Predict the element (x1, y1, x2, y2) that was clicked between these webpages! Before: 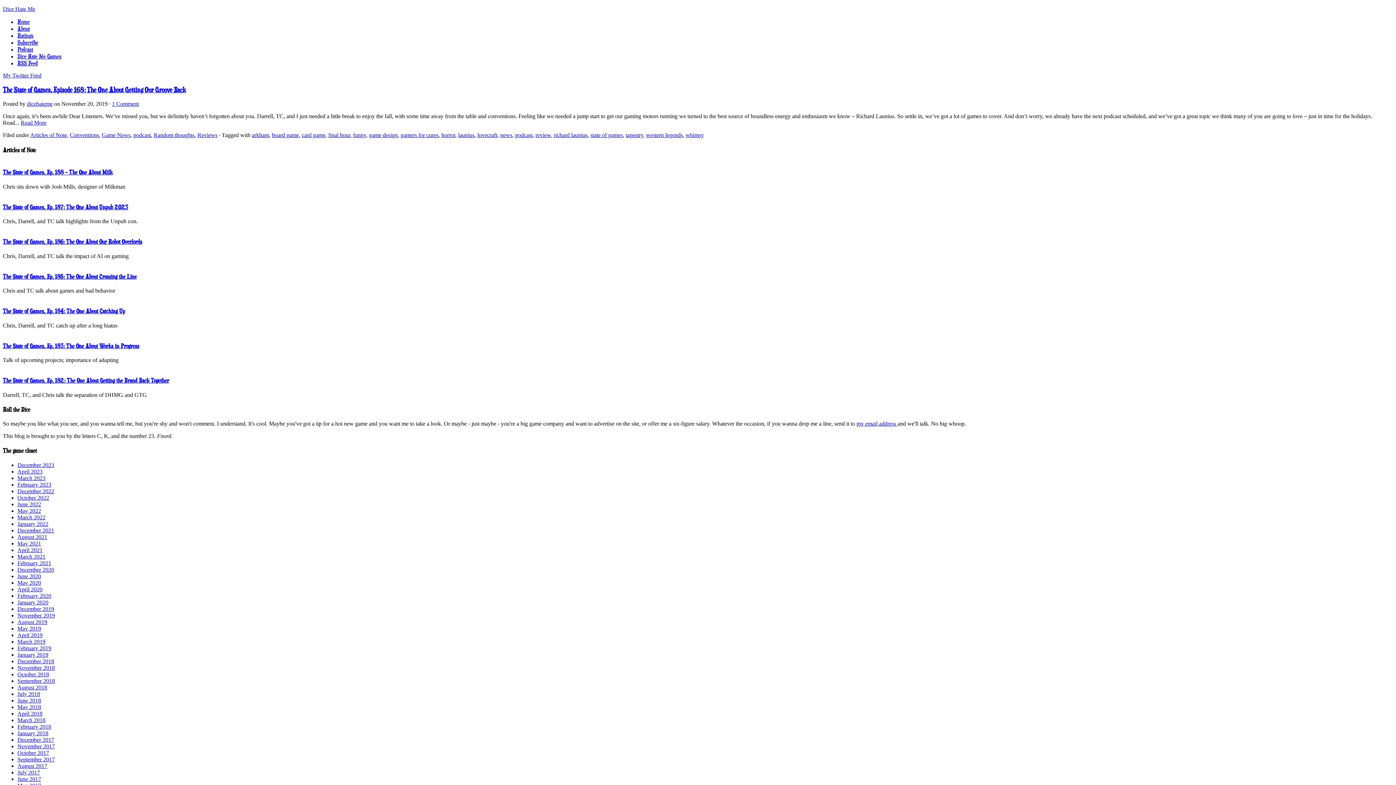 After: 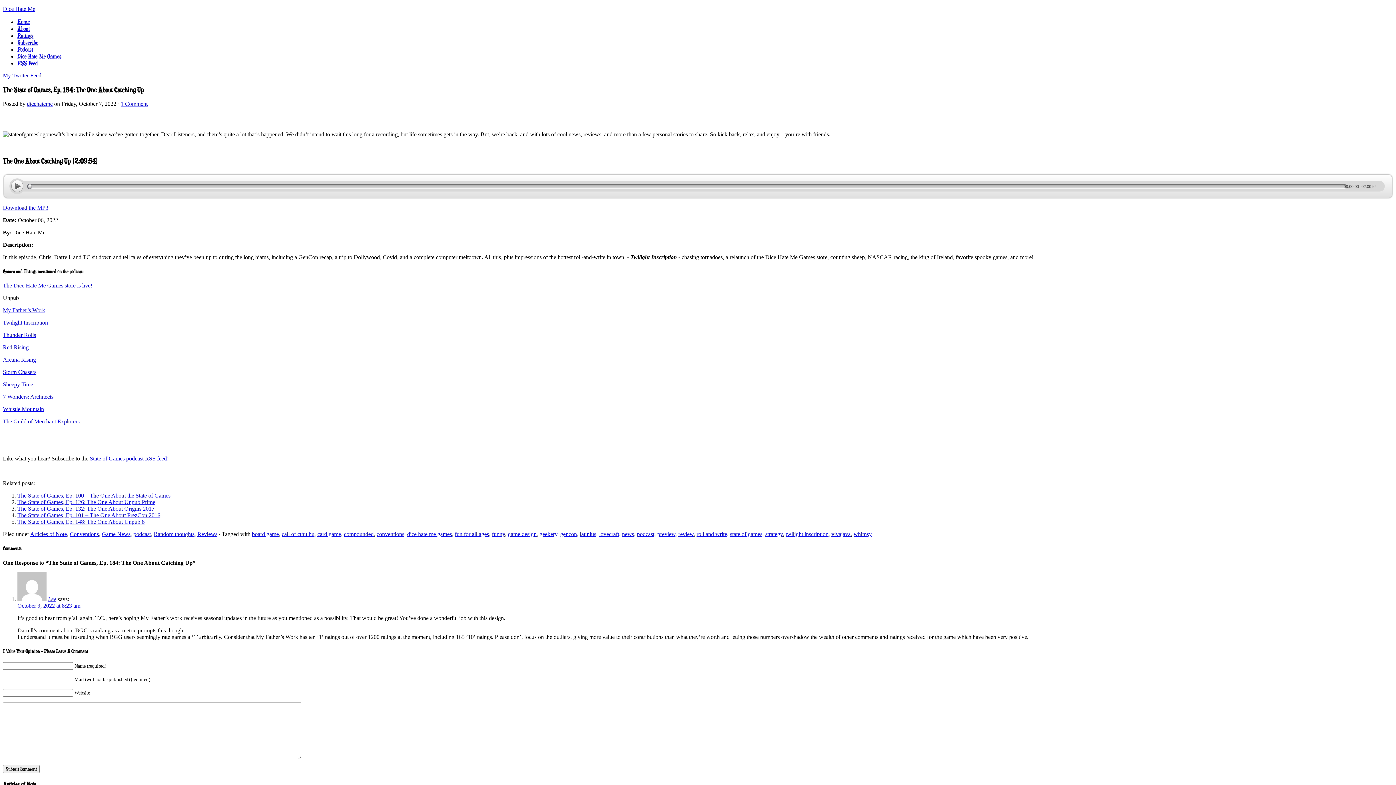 Action: label: The State of Games, Ep. 184: The One About Catching Up bbox: (2, 307, 125, 314)